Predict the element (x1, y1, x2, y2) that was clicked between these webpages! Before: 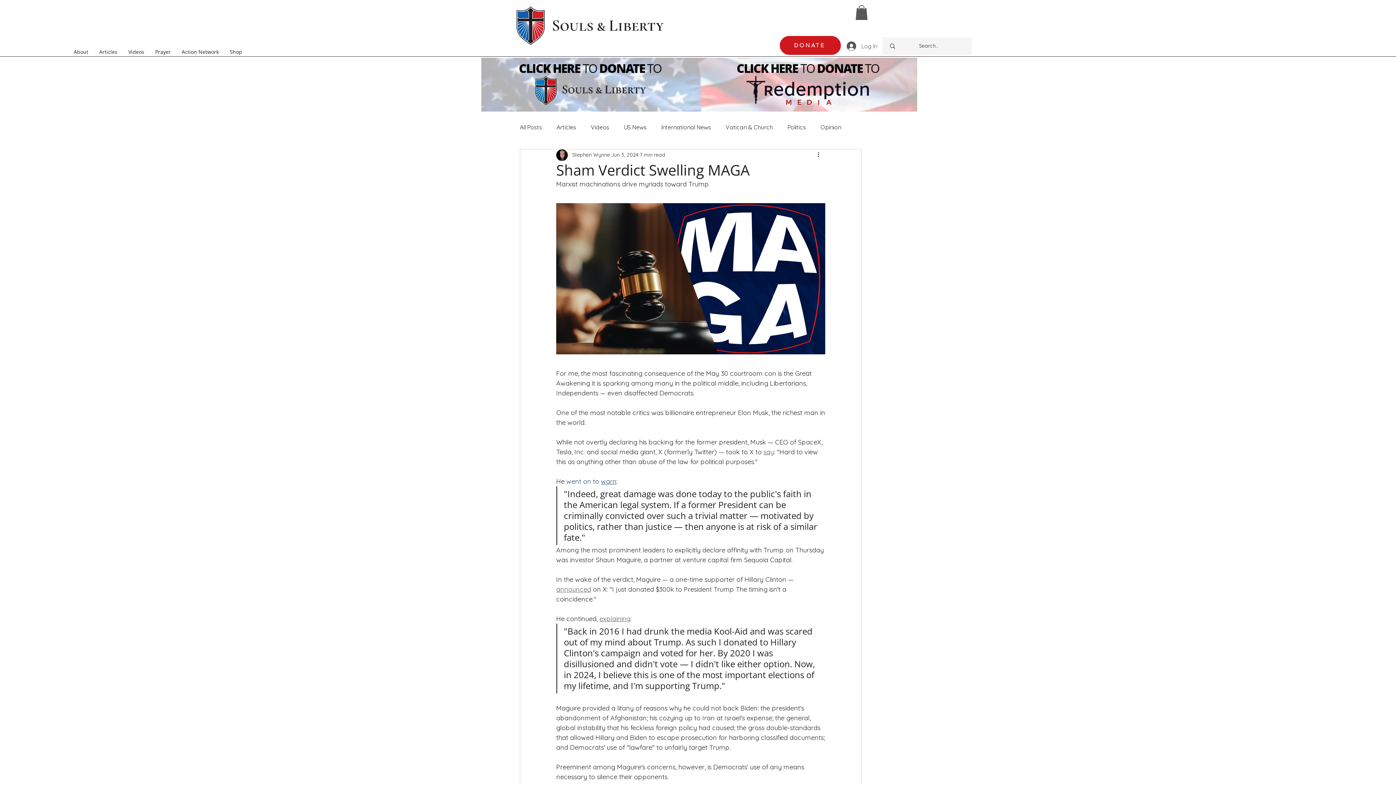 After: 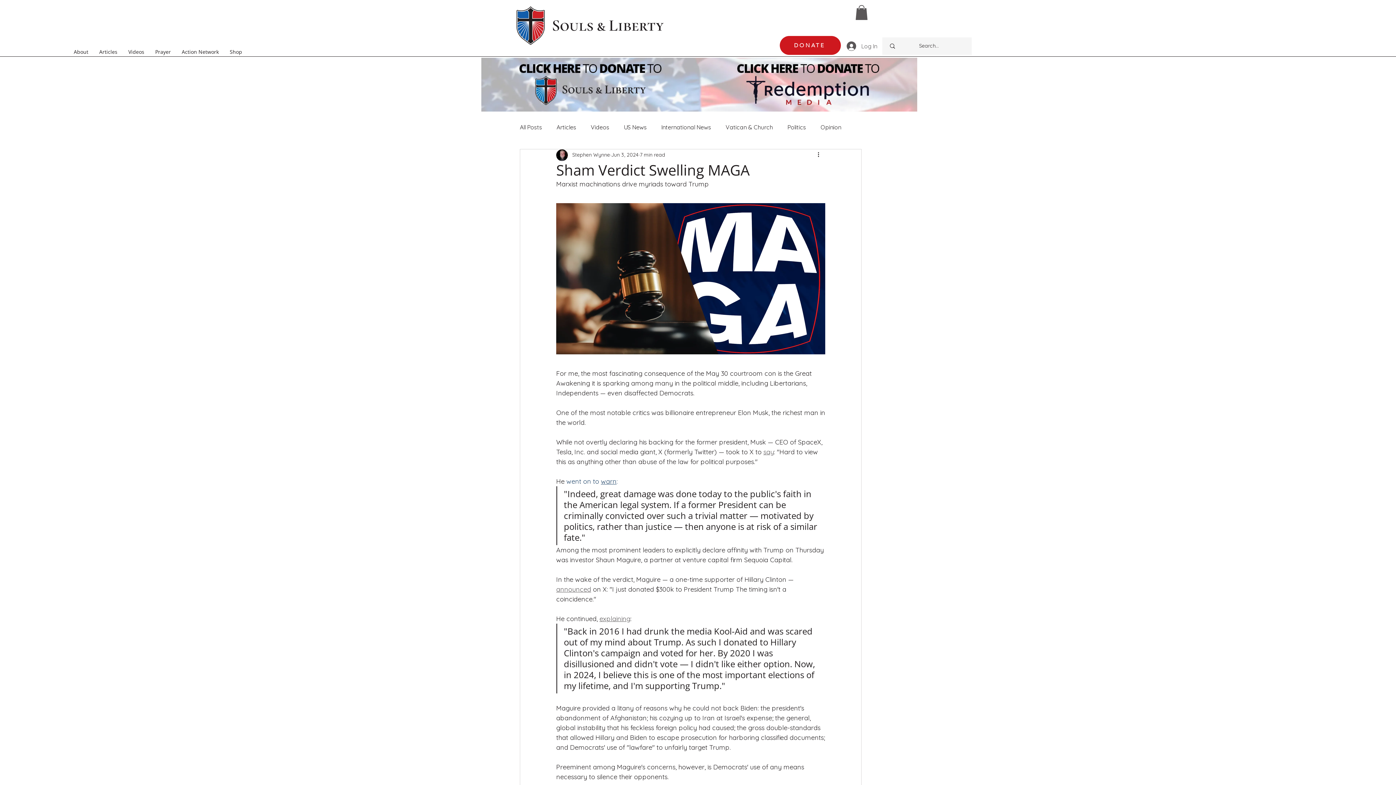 Action: label: warn bbox: (601, 477, 616, 485)